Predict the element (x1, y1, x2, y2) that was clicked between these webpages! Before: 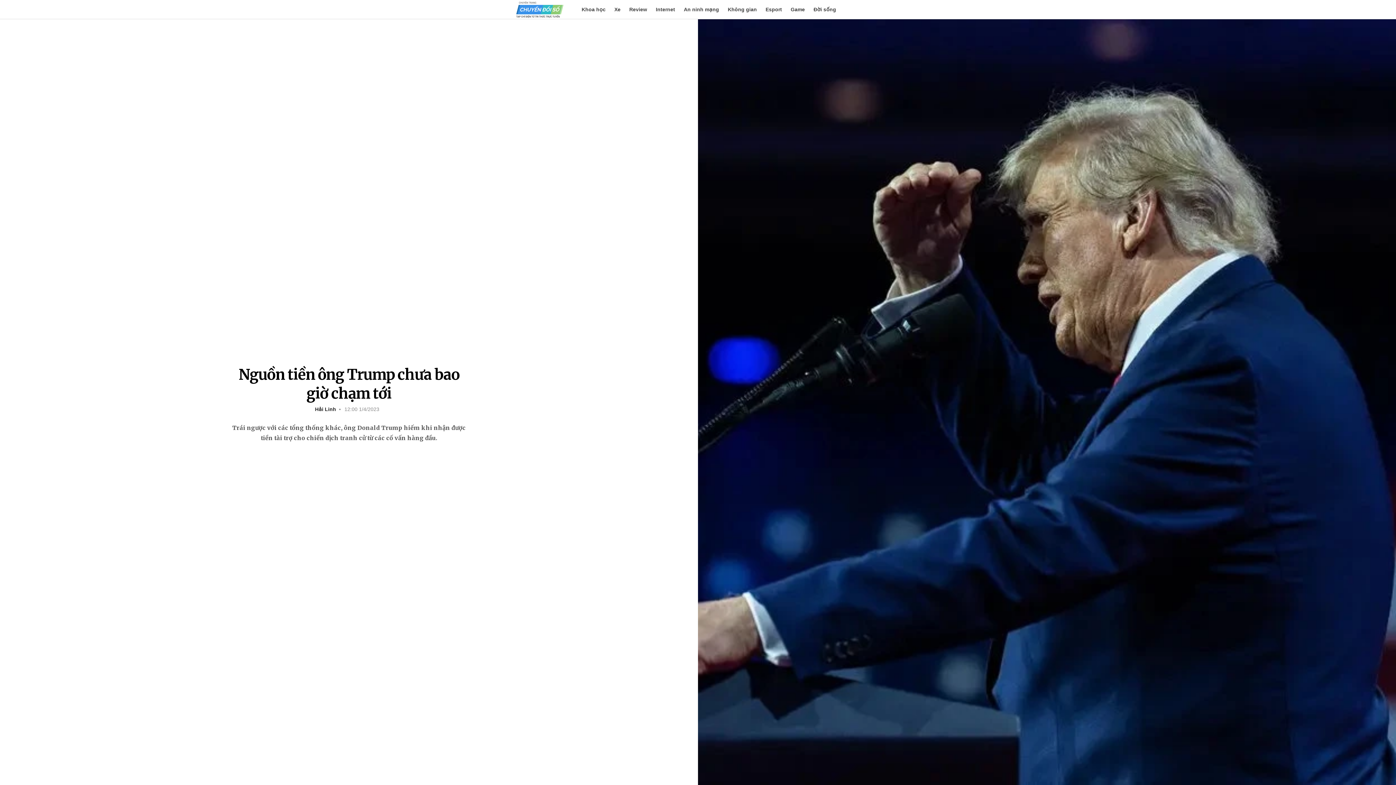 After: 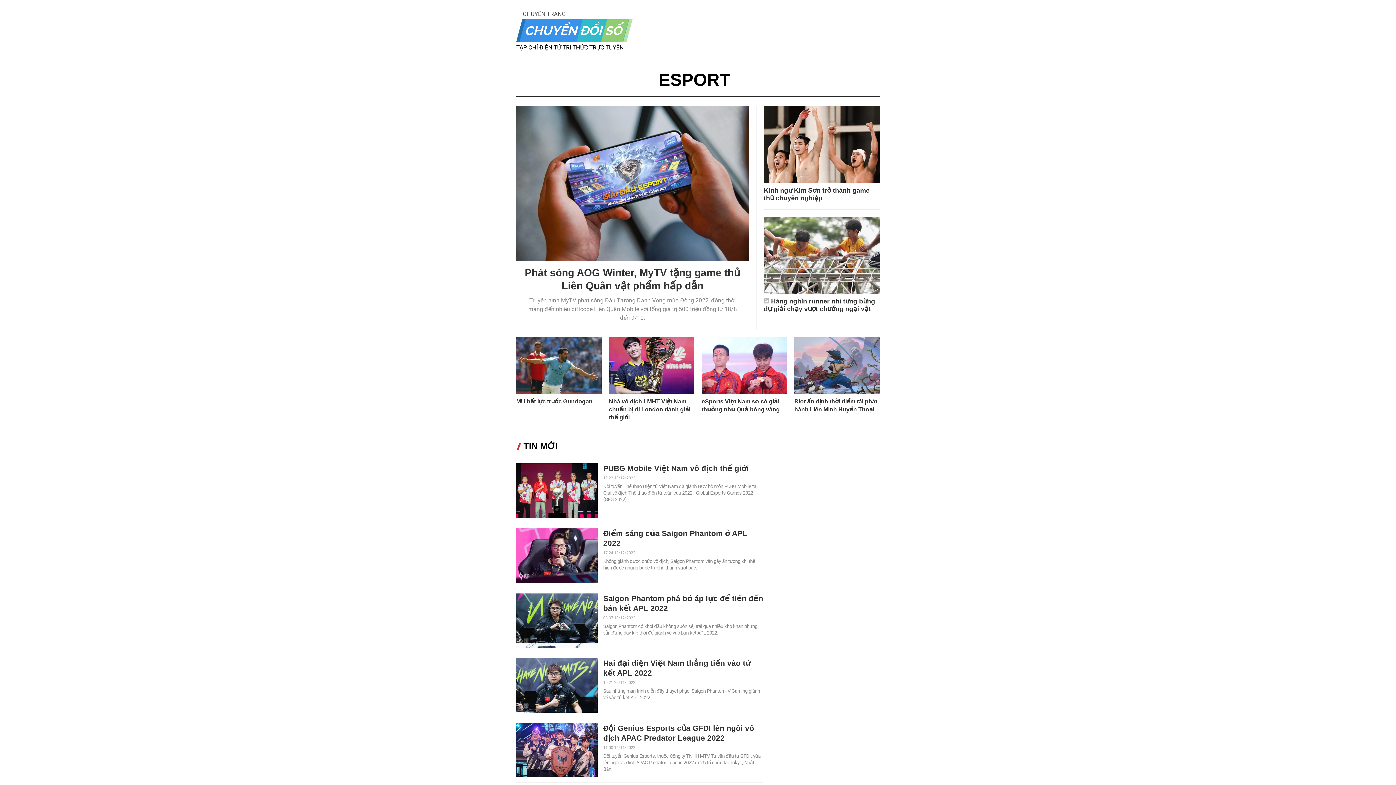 Action: label: Esport bbox: (765, 6, 782, 12)